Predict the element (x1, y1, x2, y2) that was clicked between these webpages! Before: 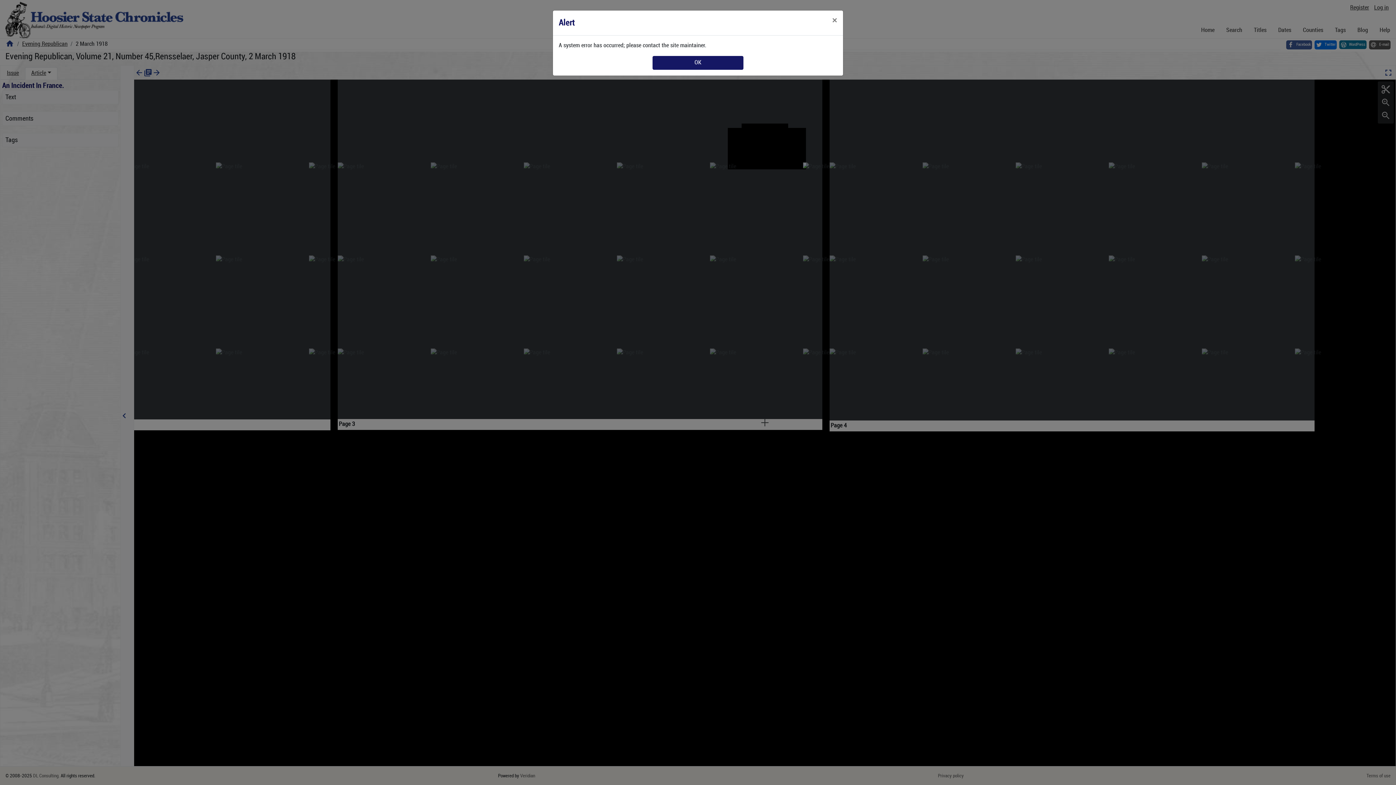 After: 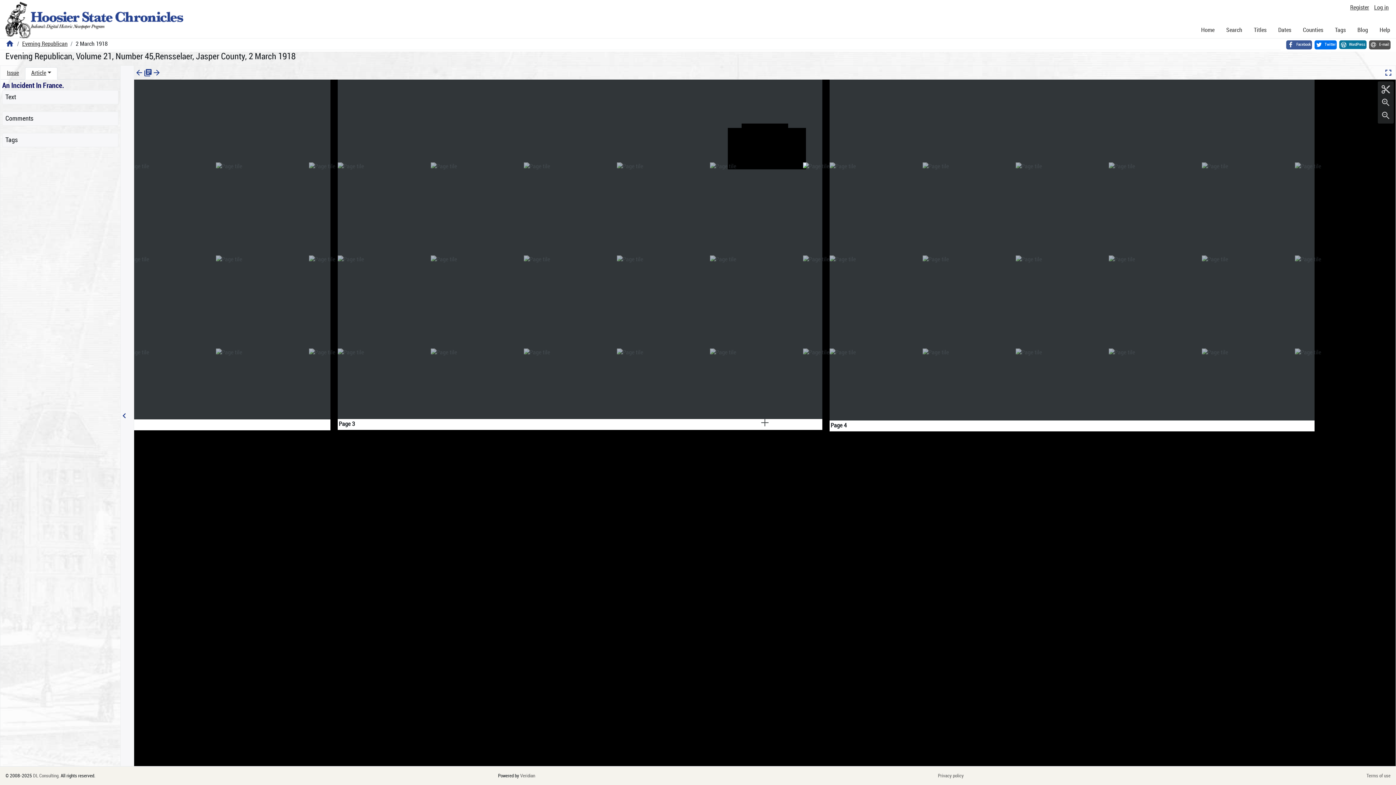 Action: label: Close bbox: (826, 10, 843, 30)